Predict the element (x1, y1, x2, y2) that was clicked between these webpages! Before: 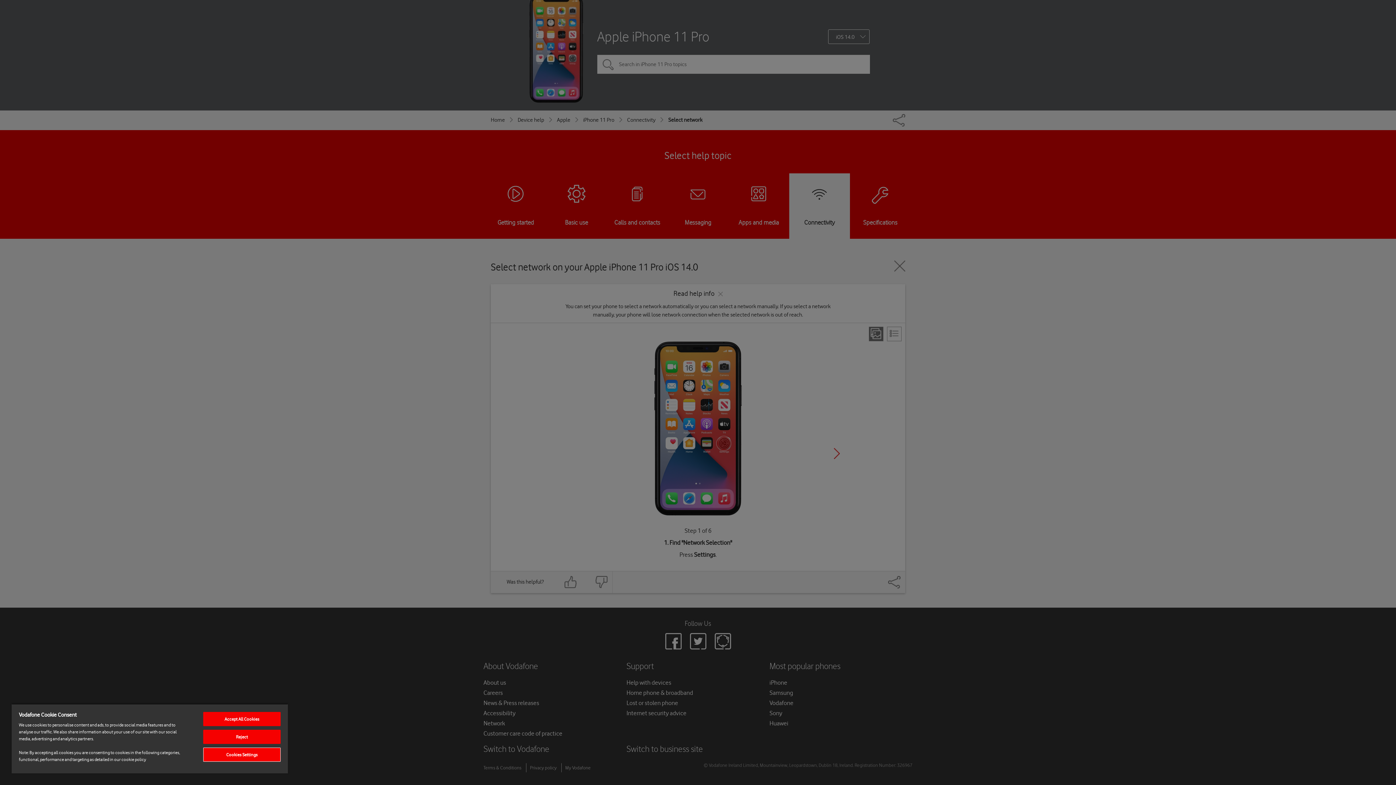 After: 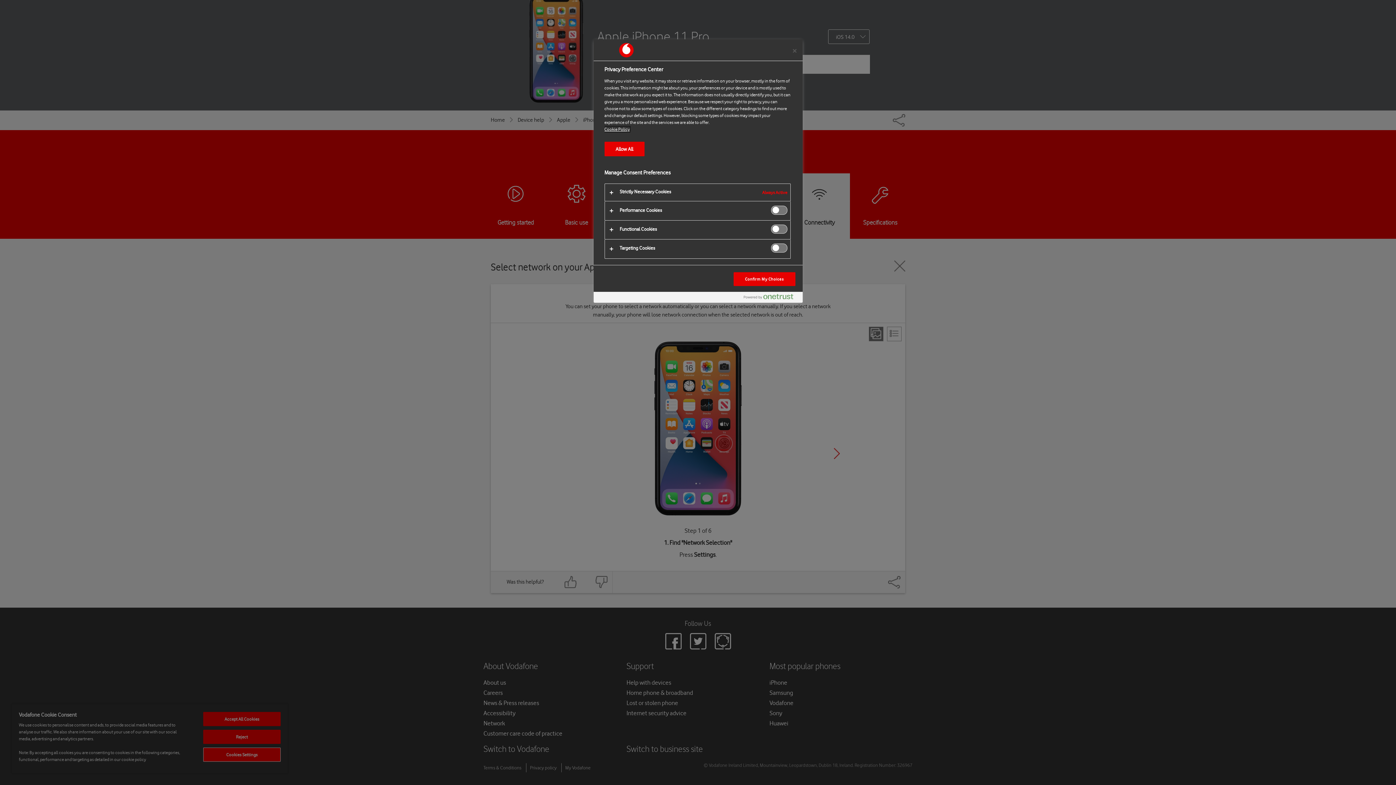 Action: bbox: (203, 748, 280, 762) label: Cookies Settings